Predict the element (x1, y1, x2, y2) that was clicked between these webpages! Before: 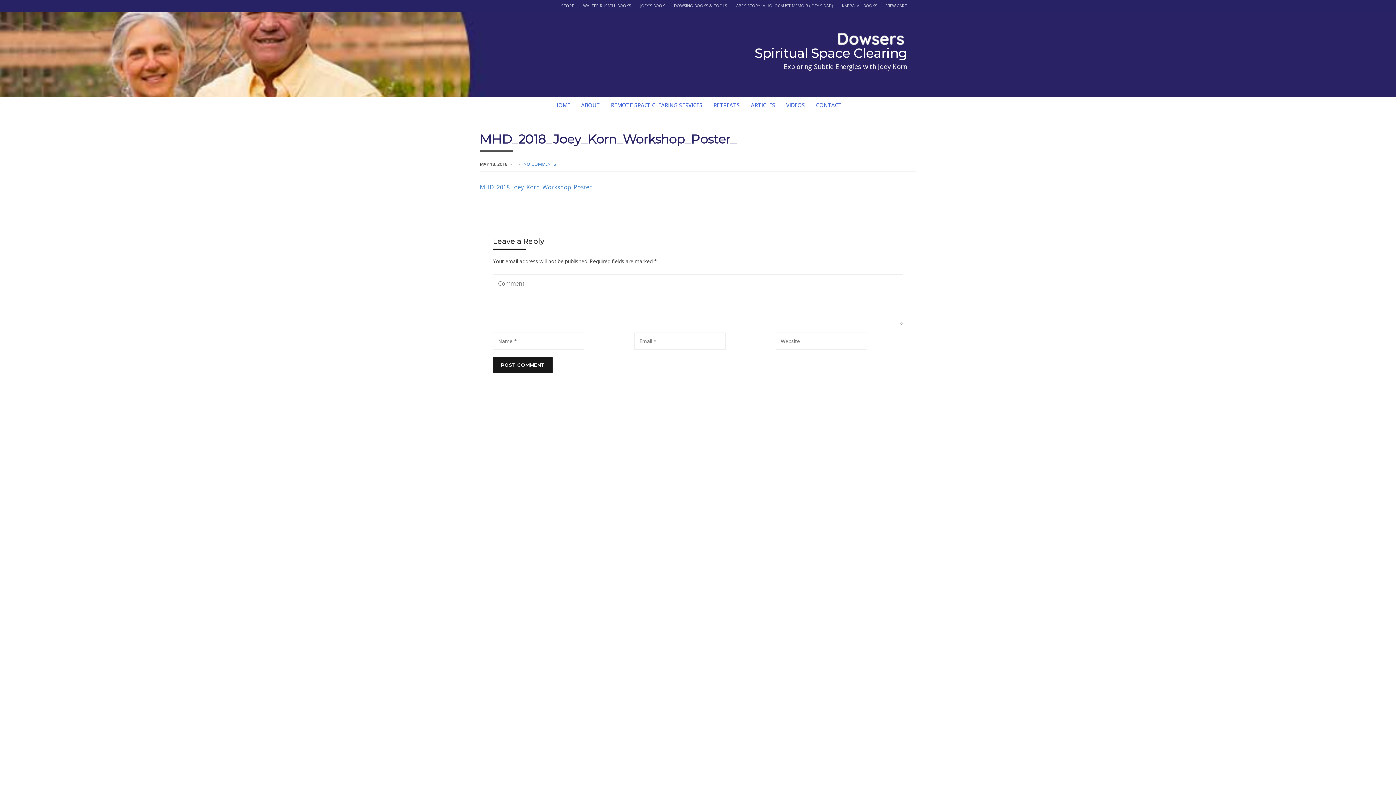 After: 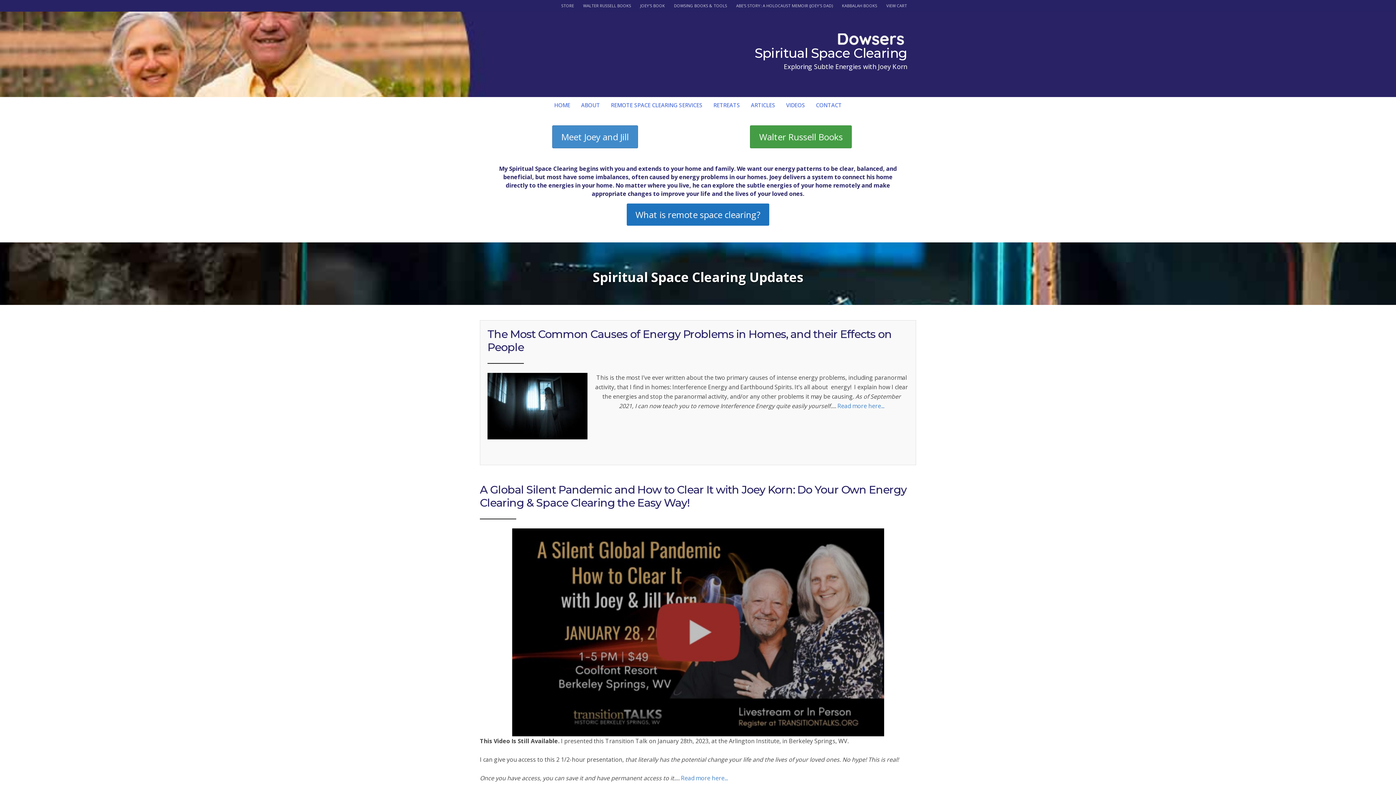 Action: bbox: (554, 96, 570, 113) label: HOME